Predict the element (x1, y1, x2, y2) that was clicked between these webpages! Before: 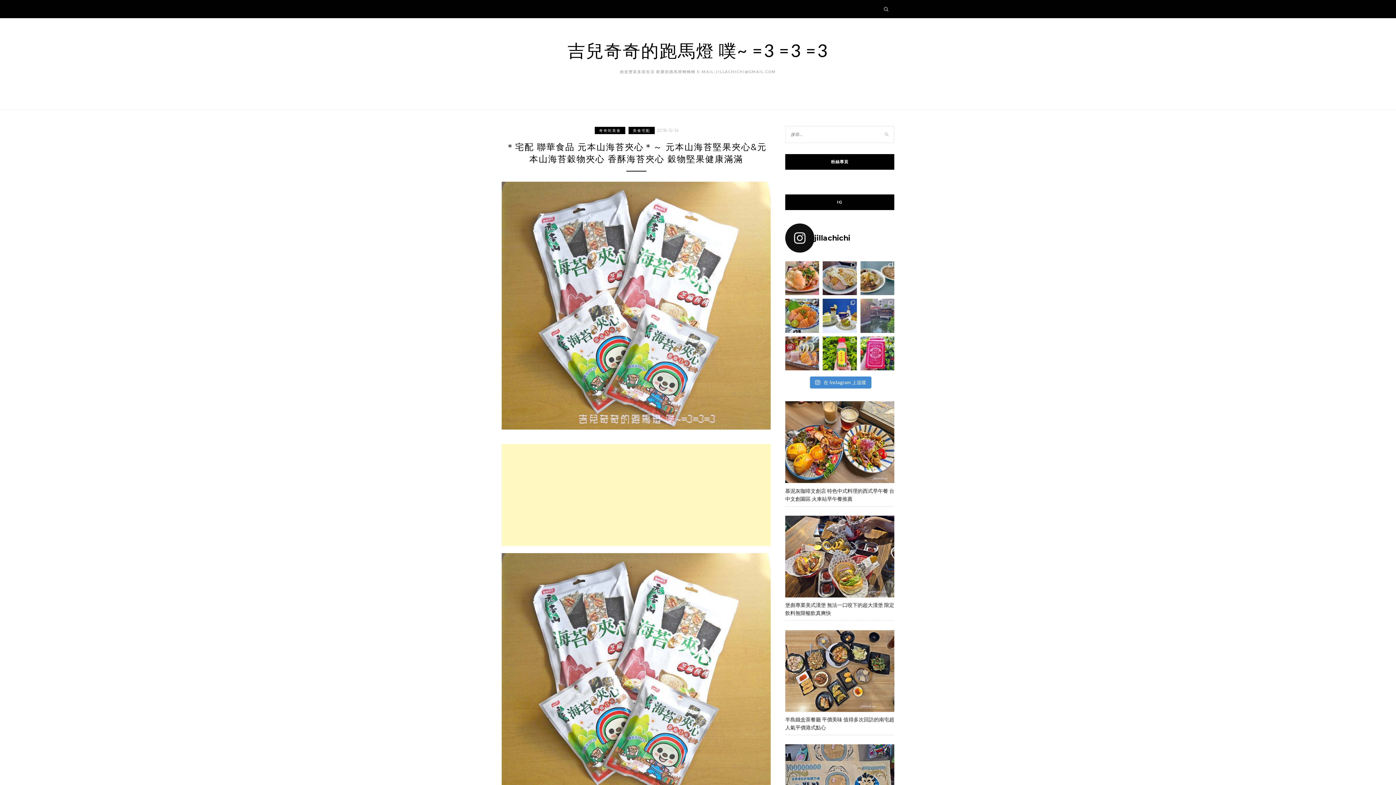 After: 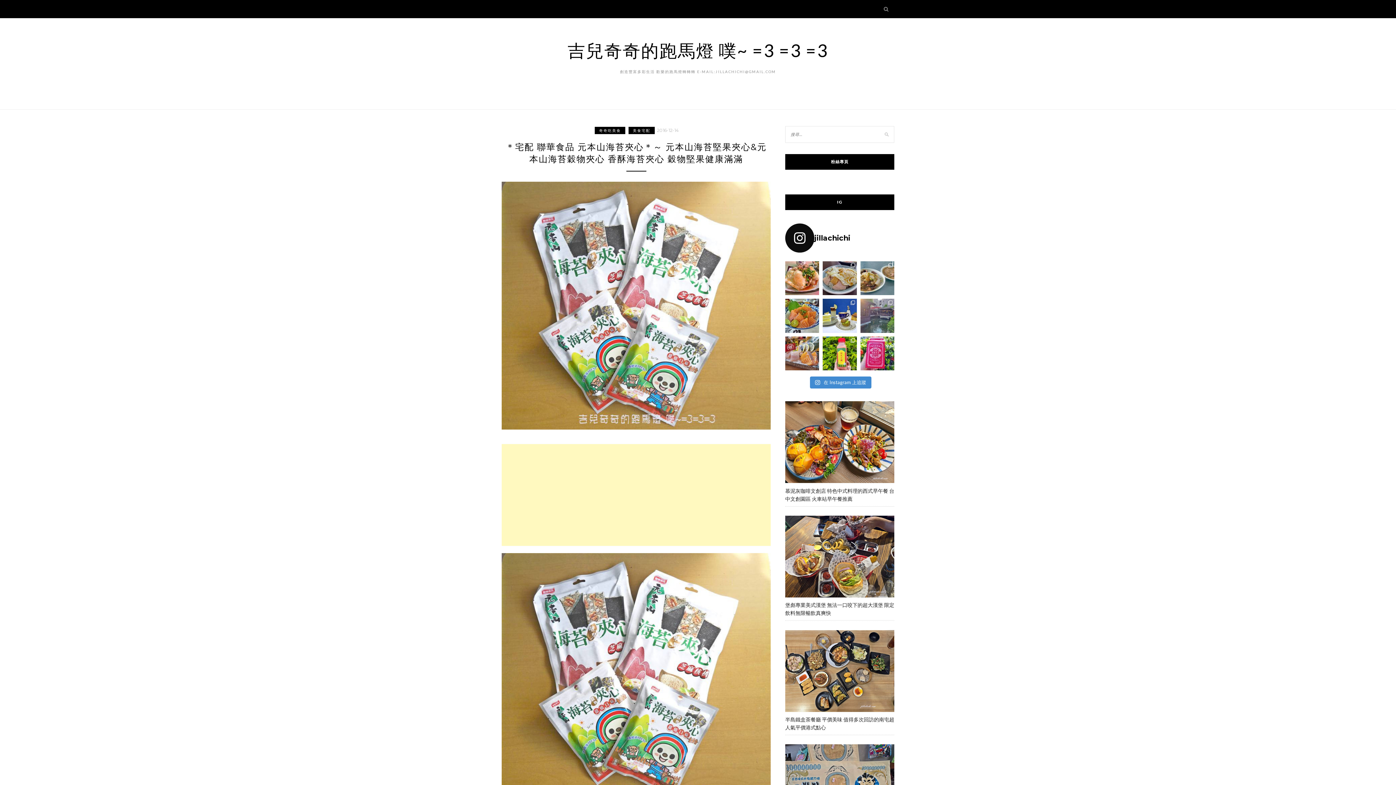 Action: bbox: (785, 223, 894, 252) label: jillachichi